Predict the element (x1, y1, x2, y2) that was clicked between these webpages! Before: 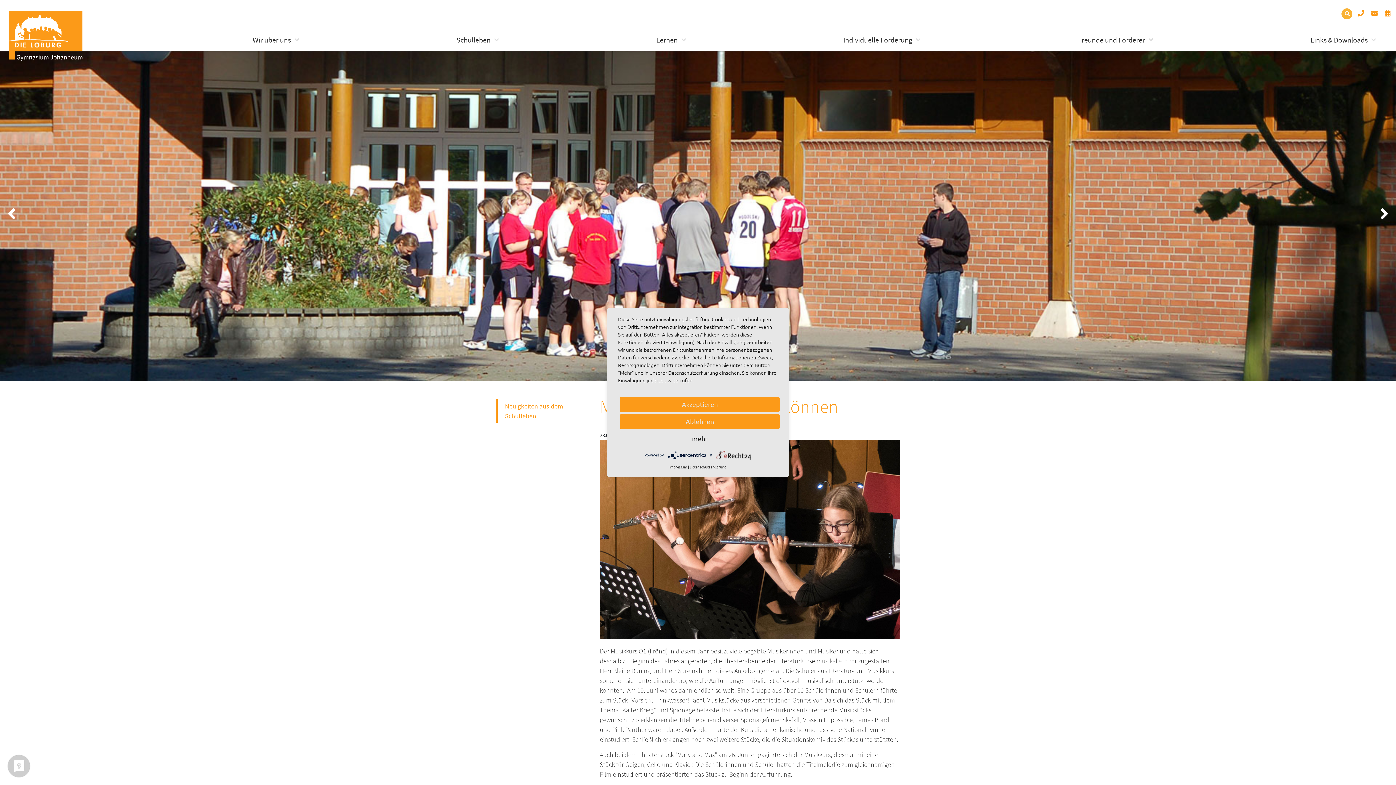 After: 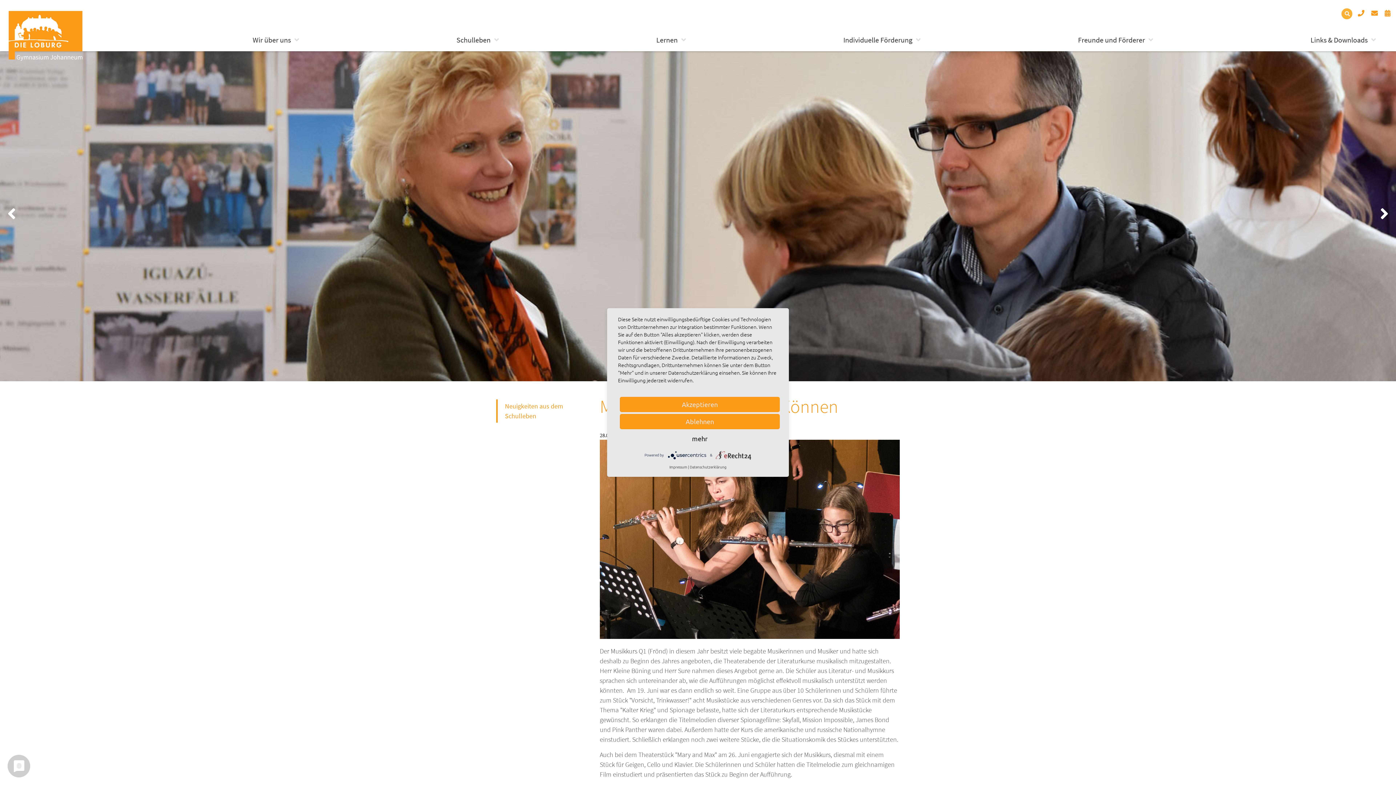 Action: bbox: (1371, 9, 1378, 17)